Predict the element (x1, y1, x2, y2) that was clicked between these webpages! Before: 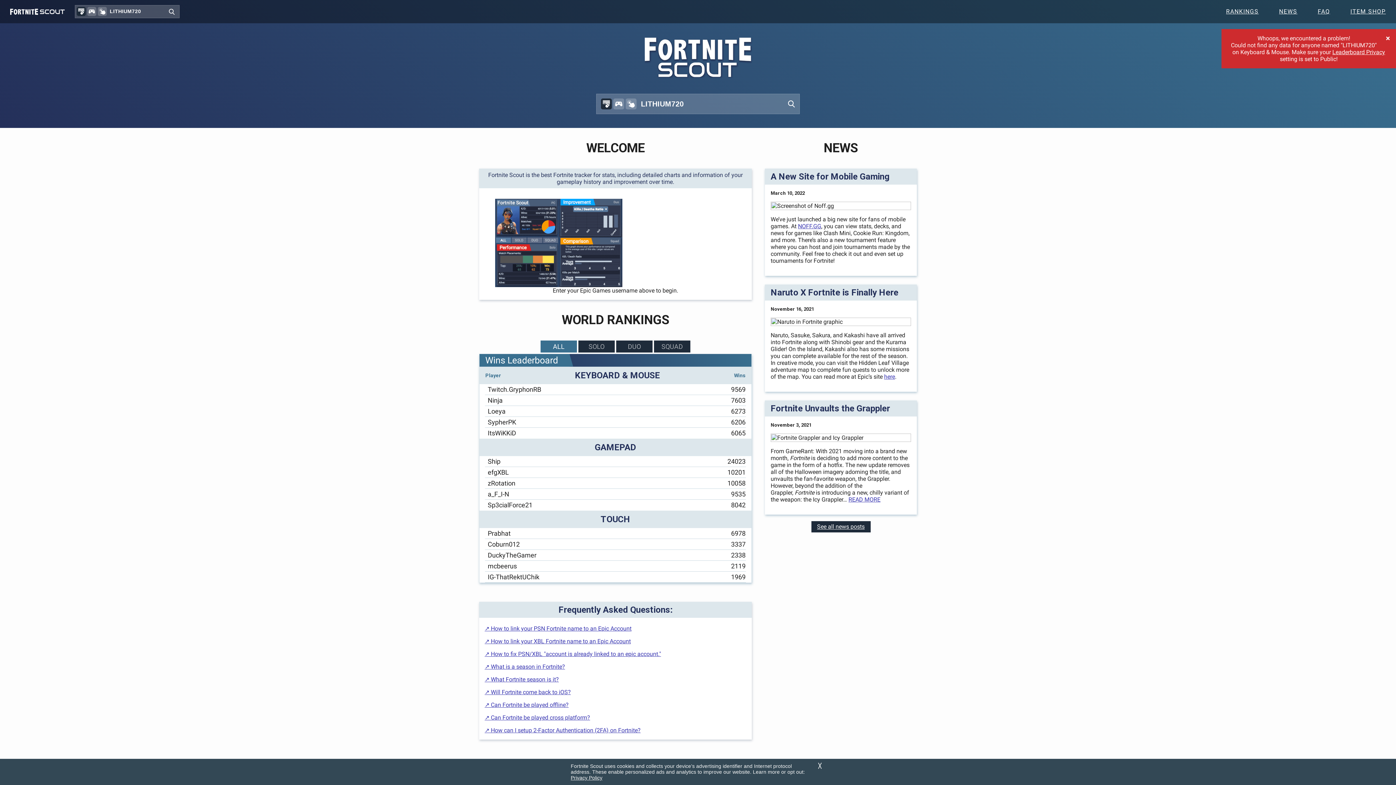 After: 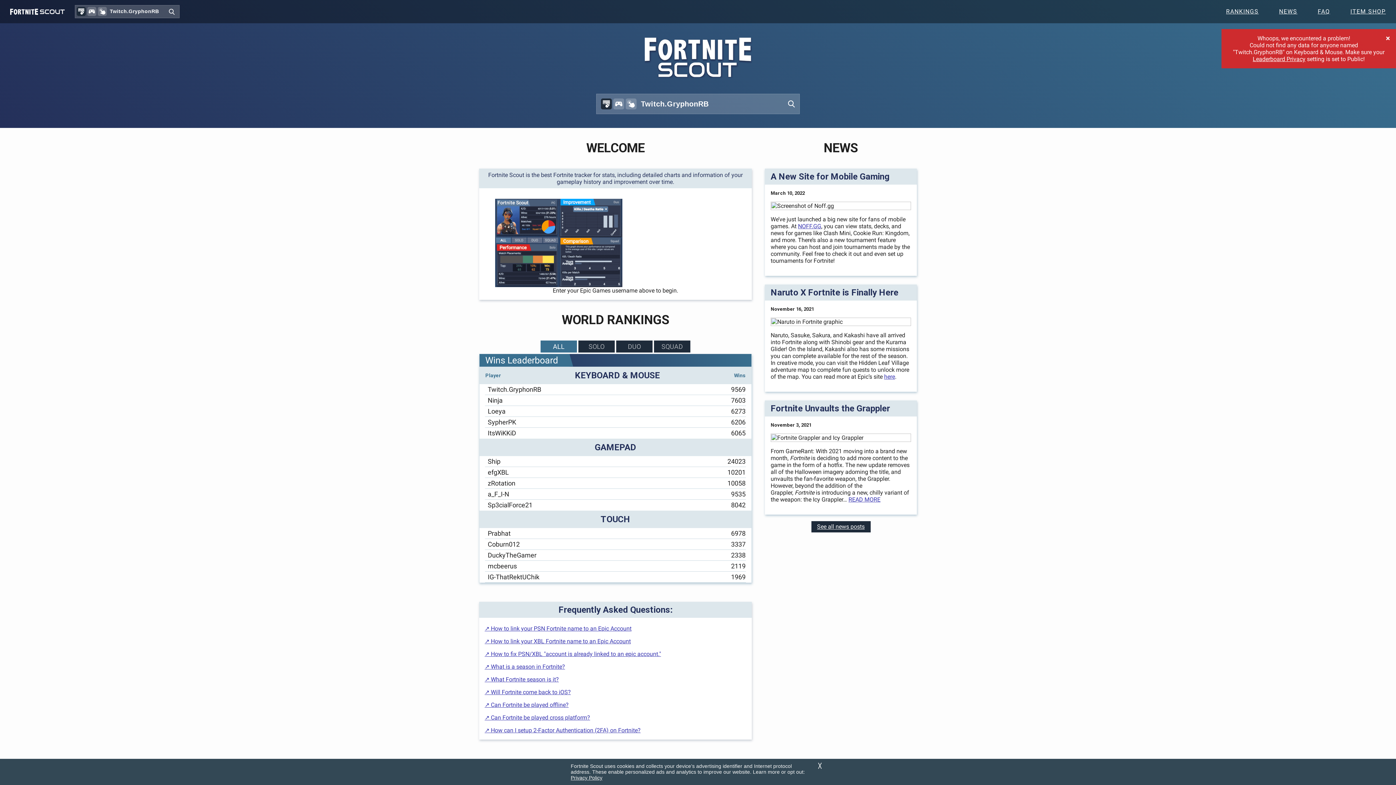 Action: bbox: (479, 384, 751, 395) label: Twitch.GryphonRB
9569